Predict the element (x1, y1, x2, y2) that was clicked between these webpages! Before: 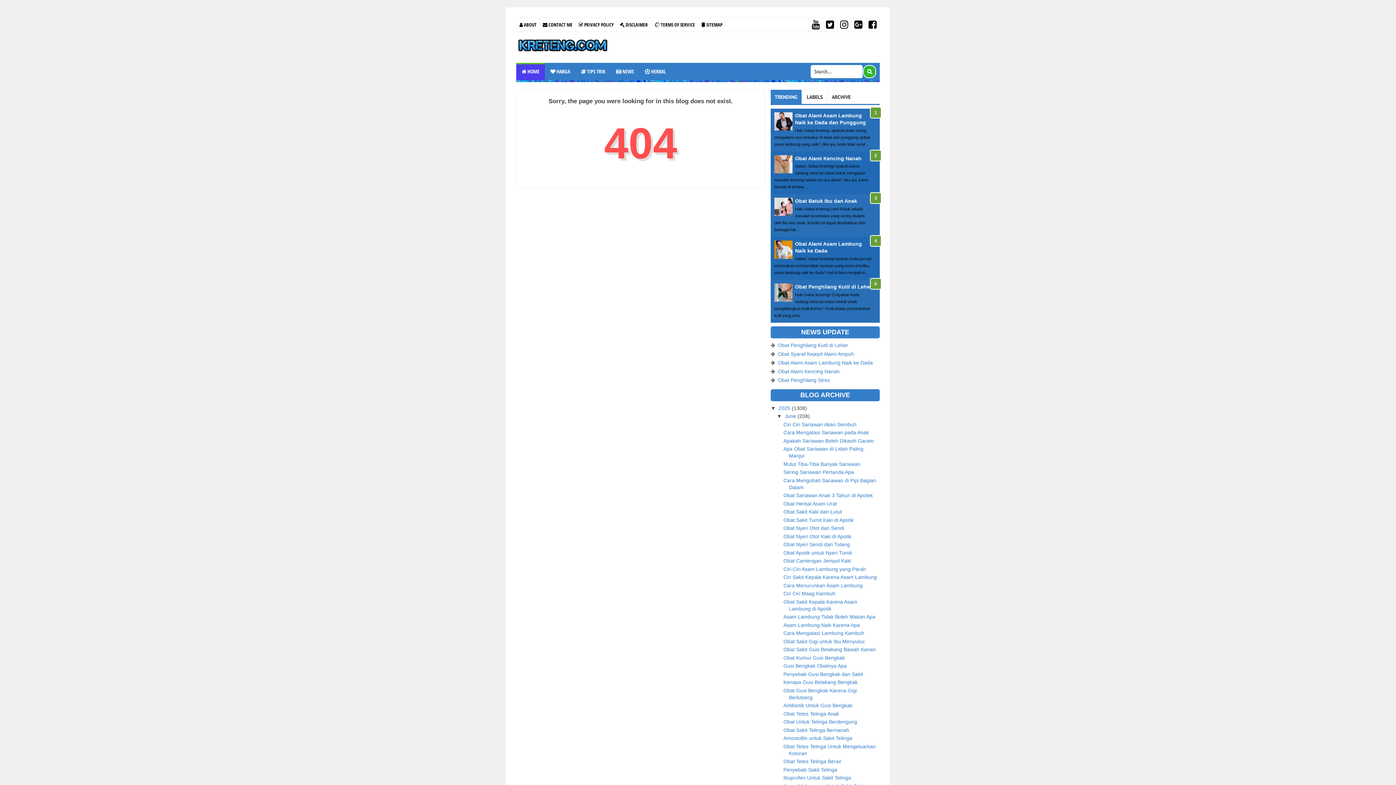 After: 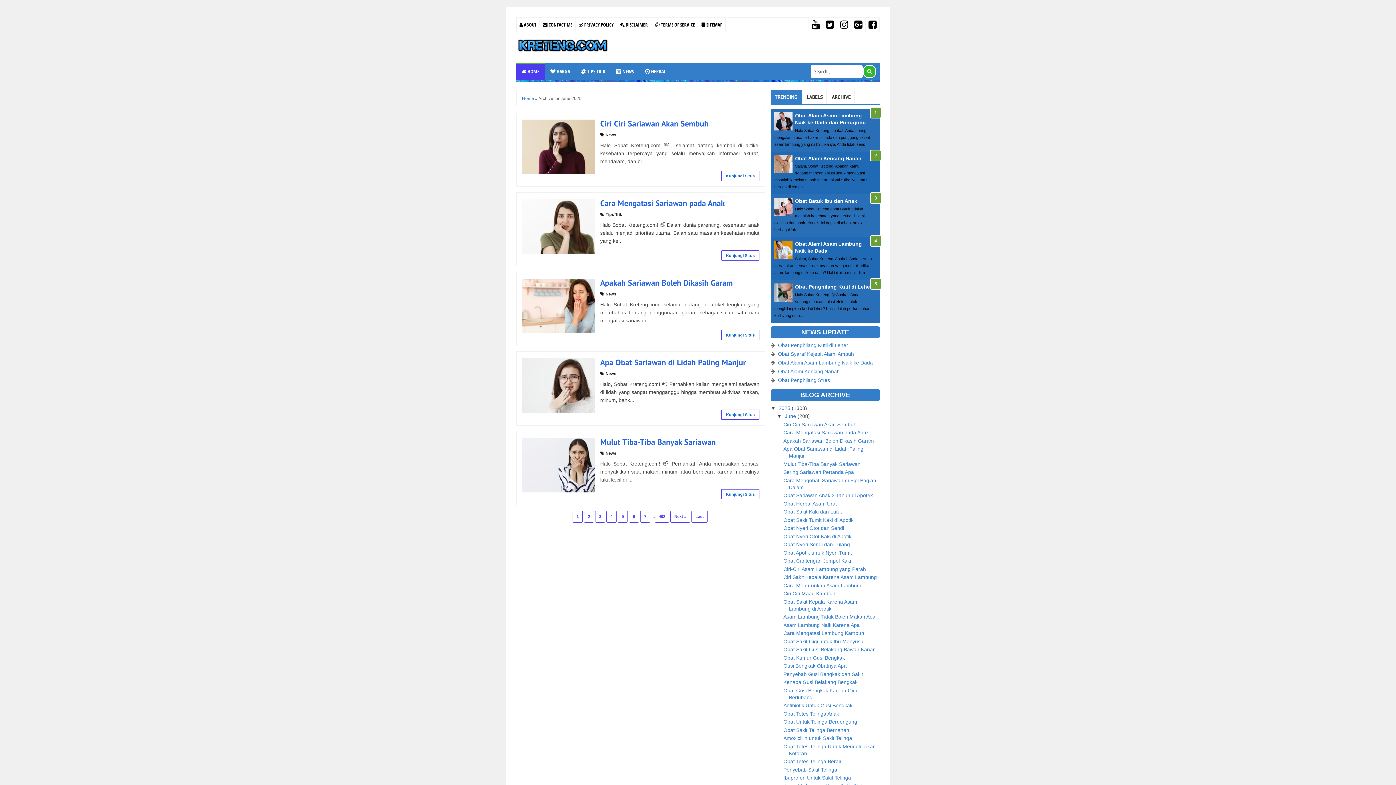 Action: label: June  bbox: (785, 413, 797, 419)